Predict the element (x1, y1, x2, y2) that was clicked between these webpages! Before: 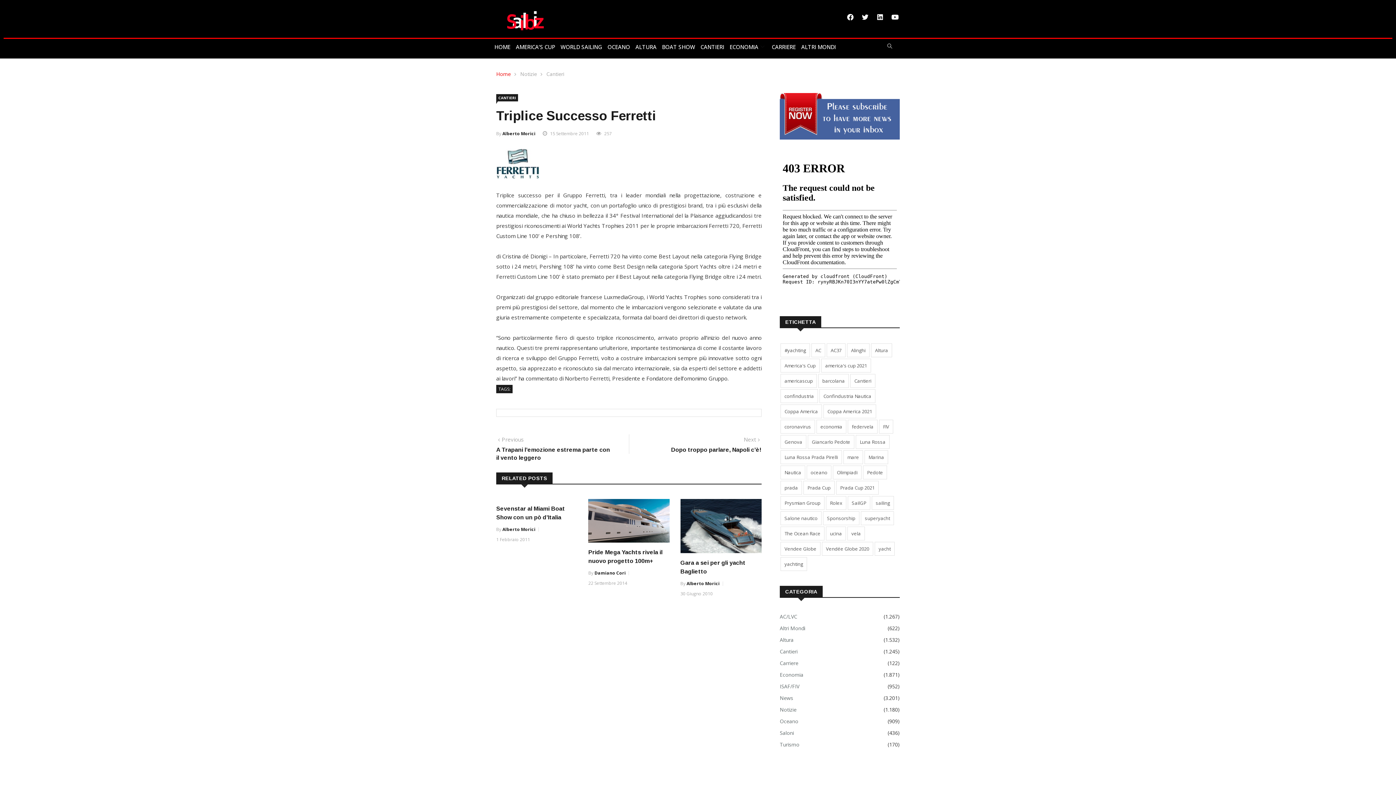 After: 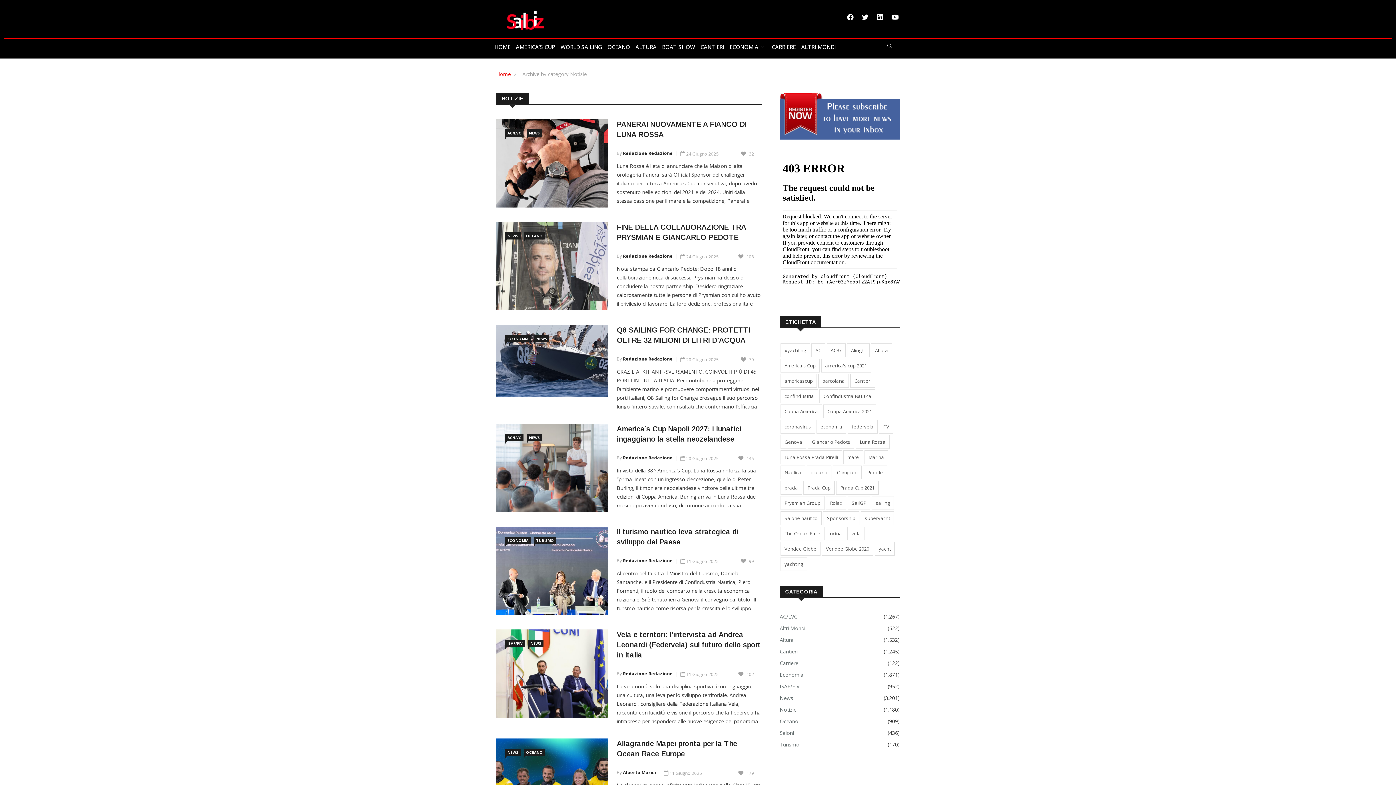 Action: bbox: (520, 70, 537, 77) label: Notizie